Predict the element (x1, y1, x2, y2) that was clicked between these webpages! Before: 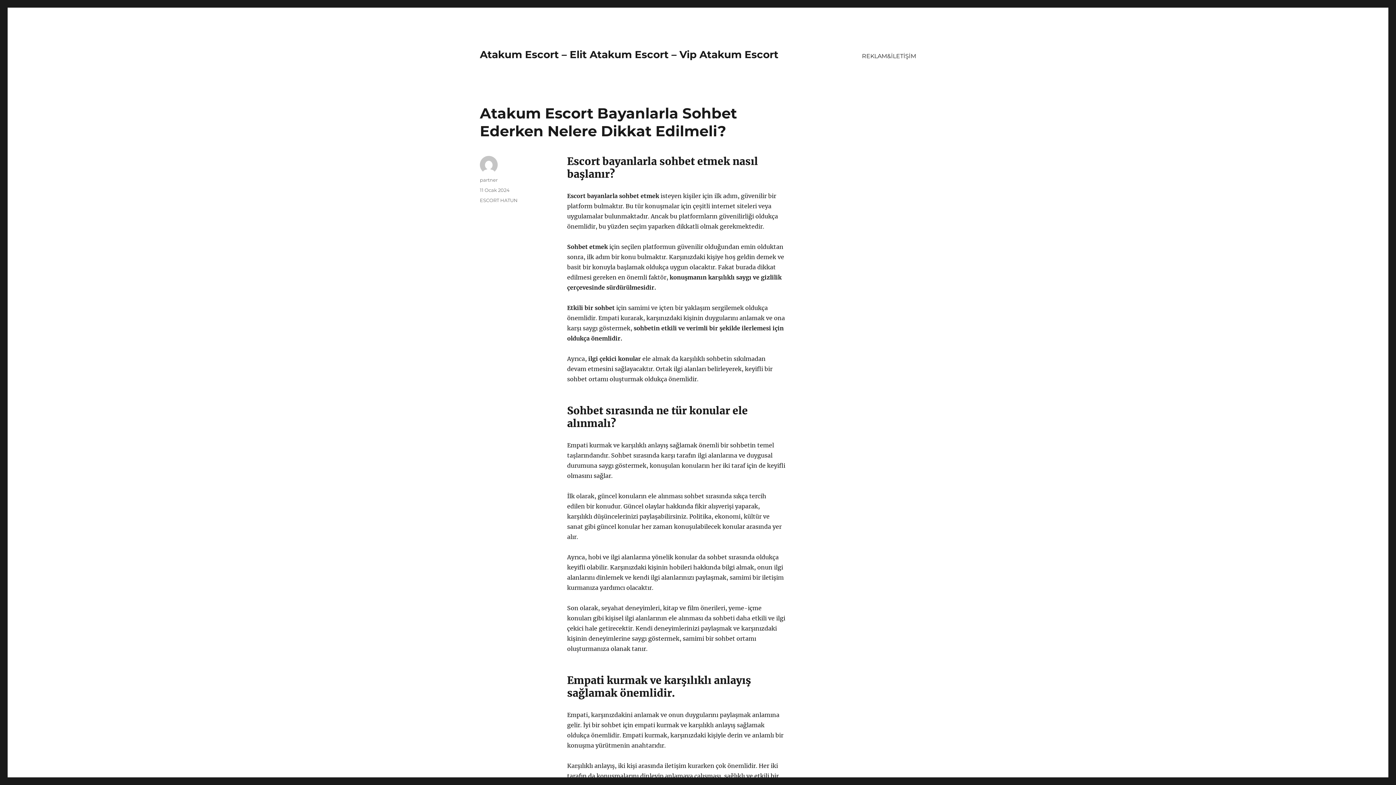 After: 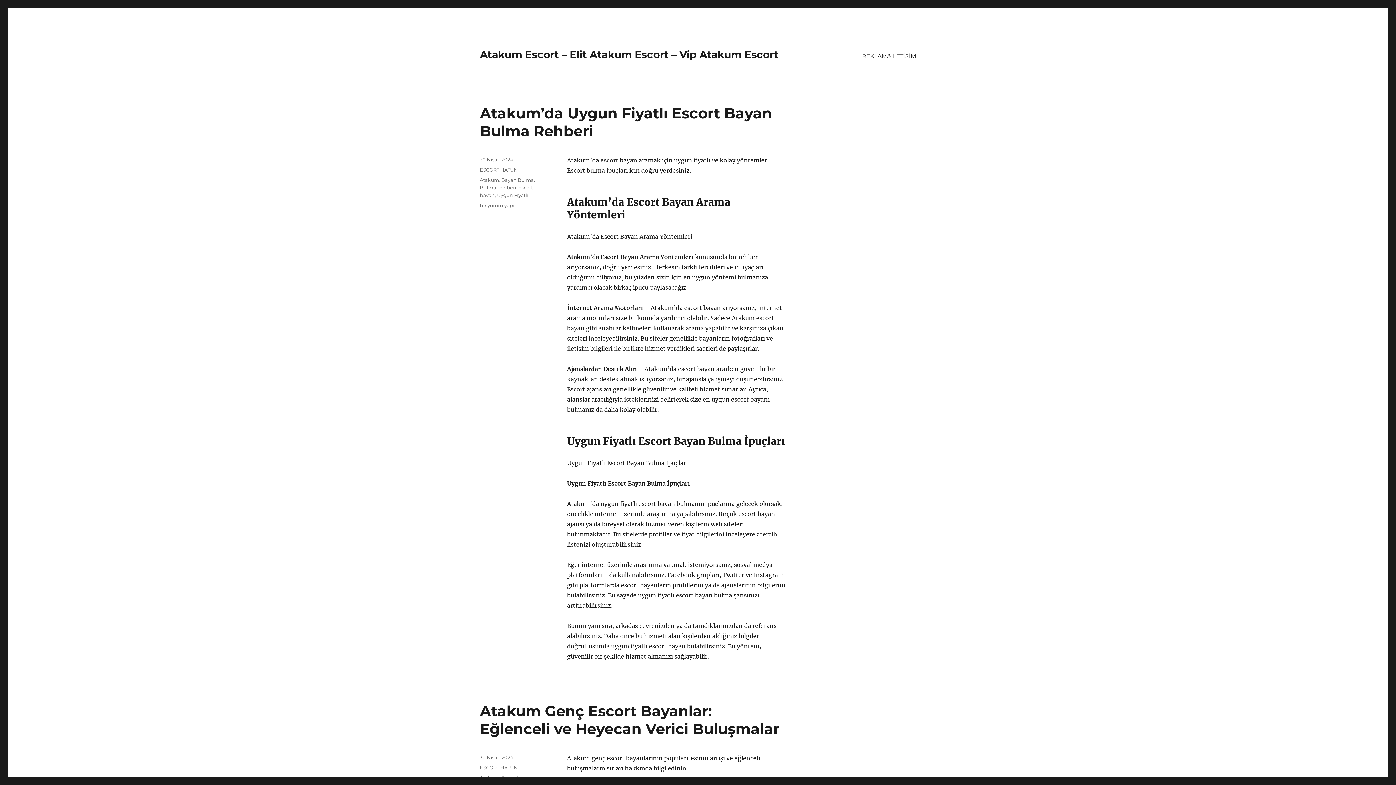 Action: label: Atakum Escort – Elit Atakum Escort – Vip Atakum Escort bbox: (480, 48, 778, 60)